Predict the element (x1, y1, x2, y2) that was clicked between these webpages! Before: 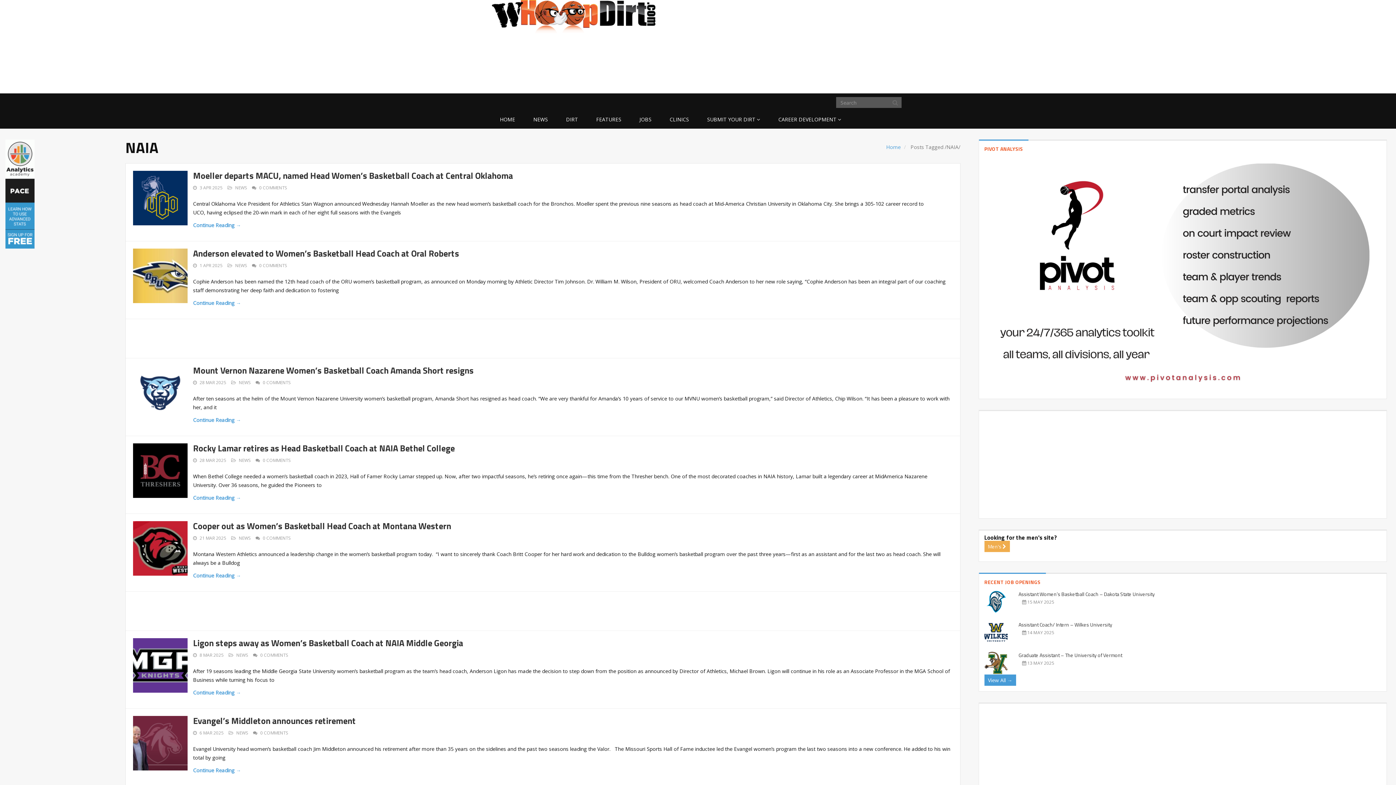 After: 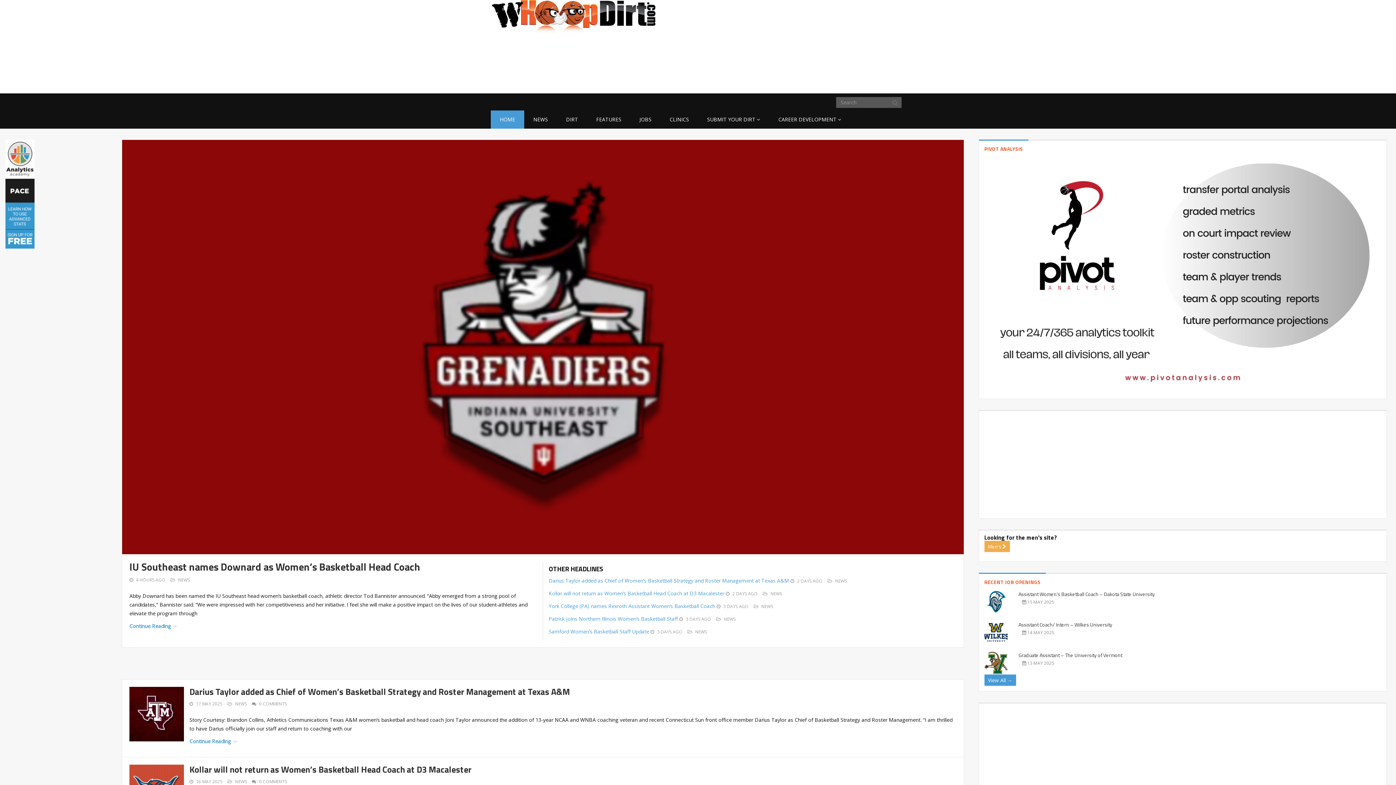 Action: label: HOME bbox: (490, 110, 524, 128)